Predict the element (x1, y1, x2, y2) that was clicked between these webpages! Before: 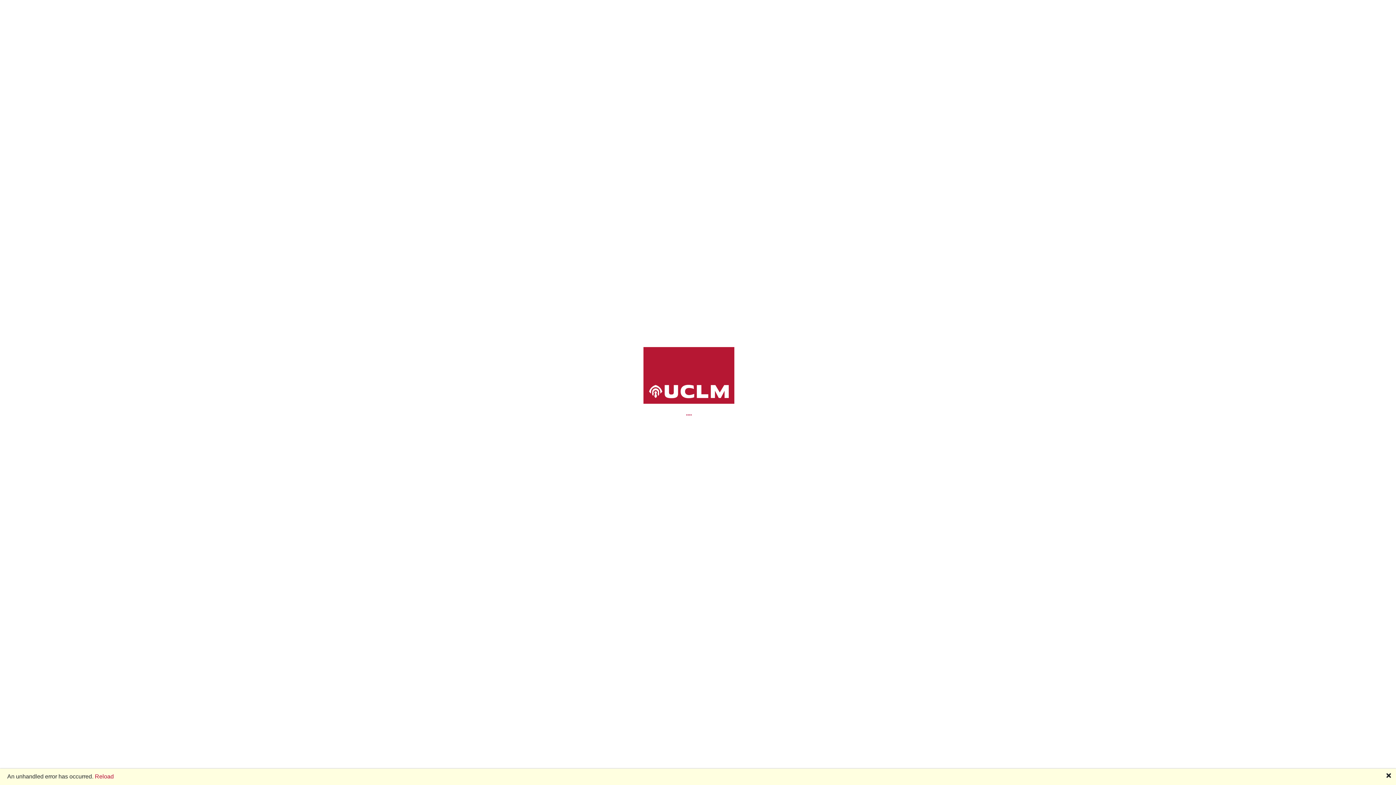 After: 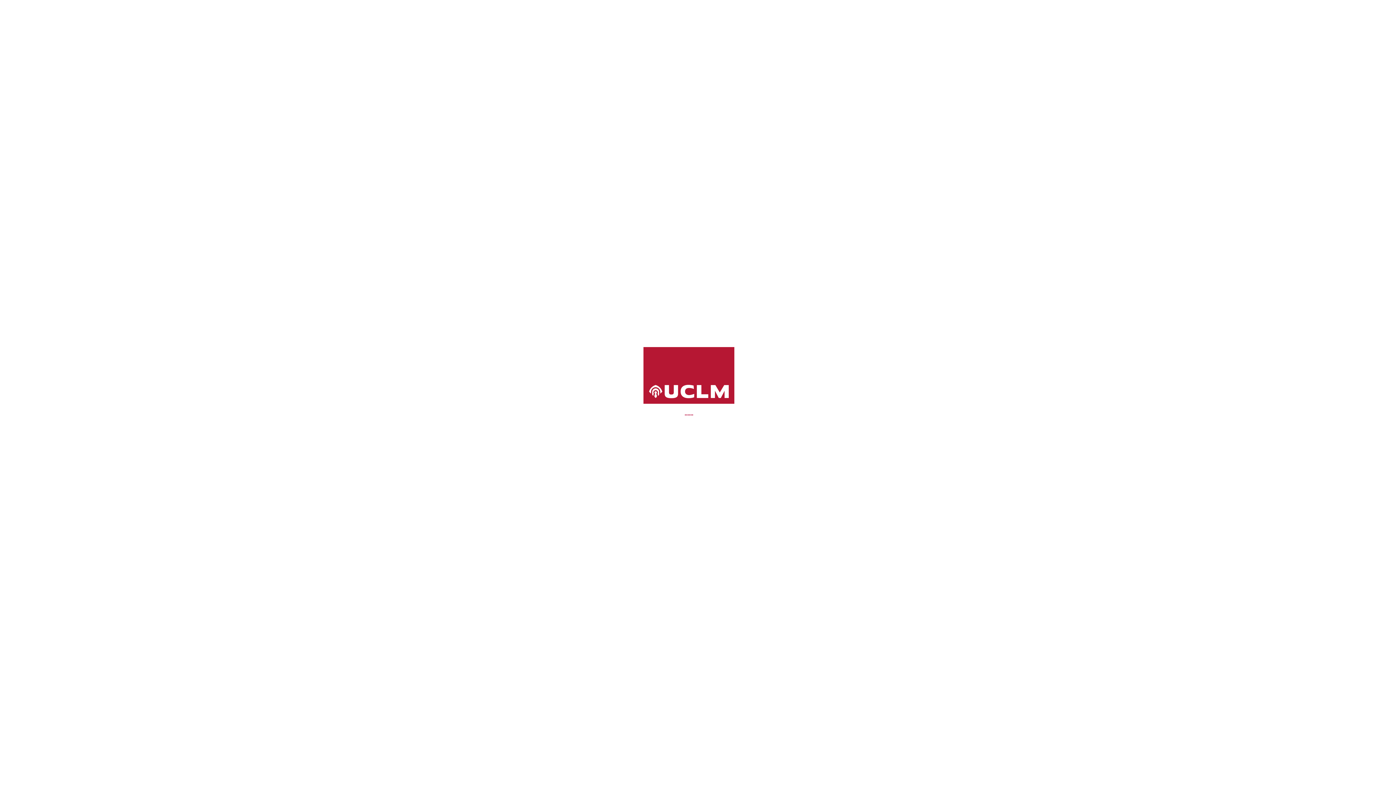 Action: label: 🗙 bbox: (1386, 772, 1392, 780)